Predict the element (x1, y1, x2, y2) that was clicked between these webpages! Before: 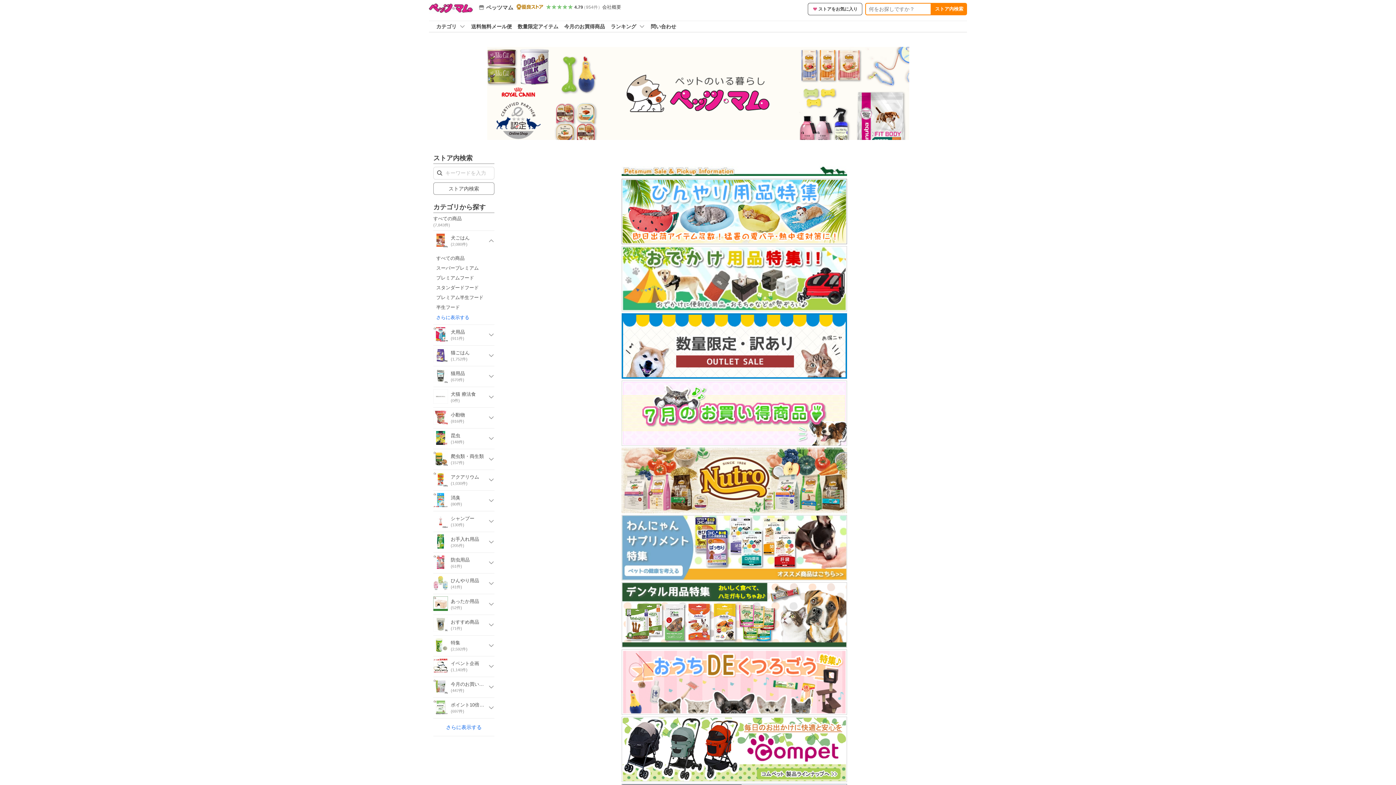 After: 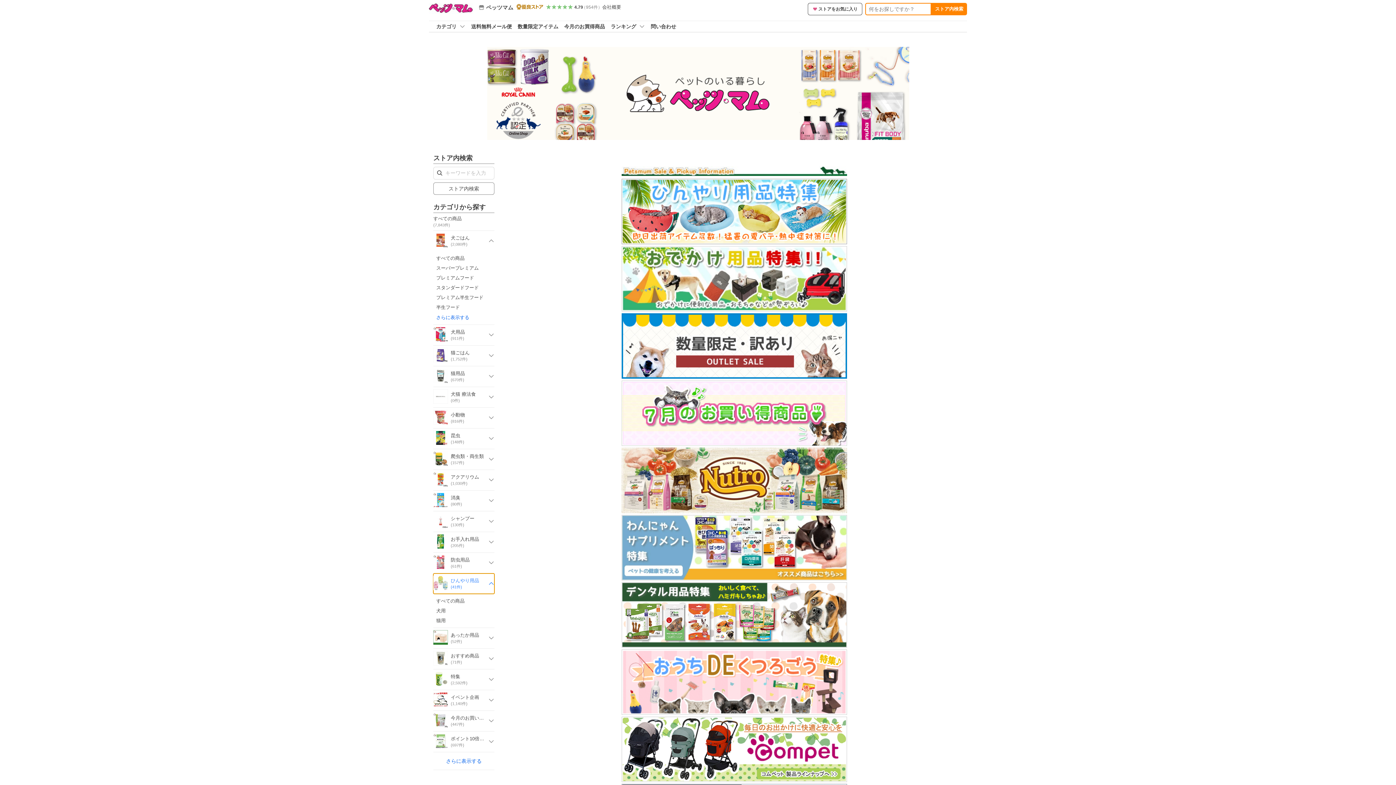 Action: bbox: (433, 573, 494, 594) label: ひんやり用品
(41件)